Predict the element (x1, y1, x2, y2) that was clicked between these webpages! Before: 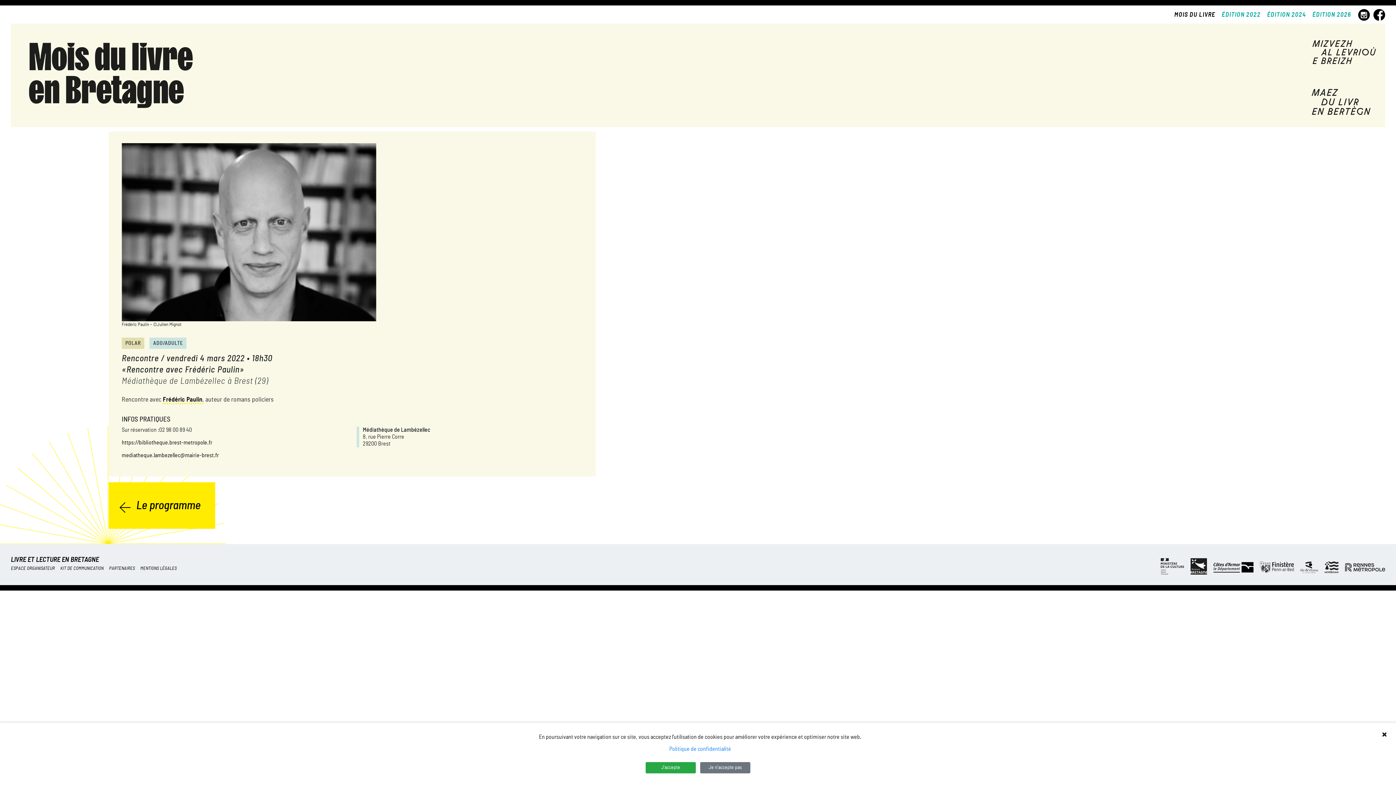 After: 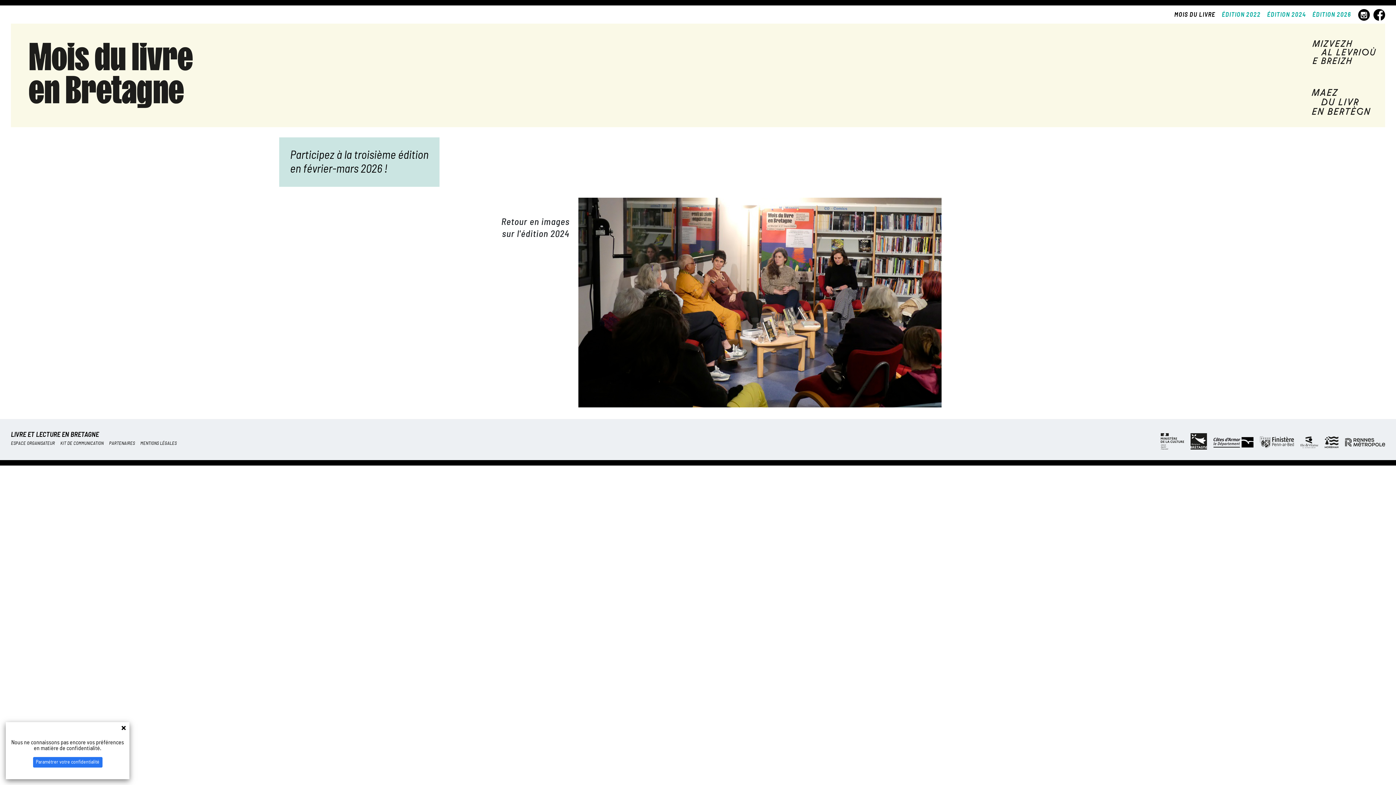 Action: bbox: (10, 23, 1385, 127)